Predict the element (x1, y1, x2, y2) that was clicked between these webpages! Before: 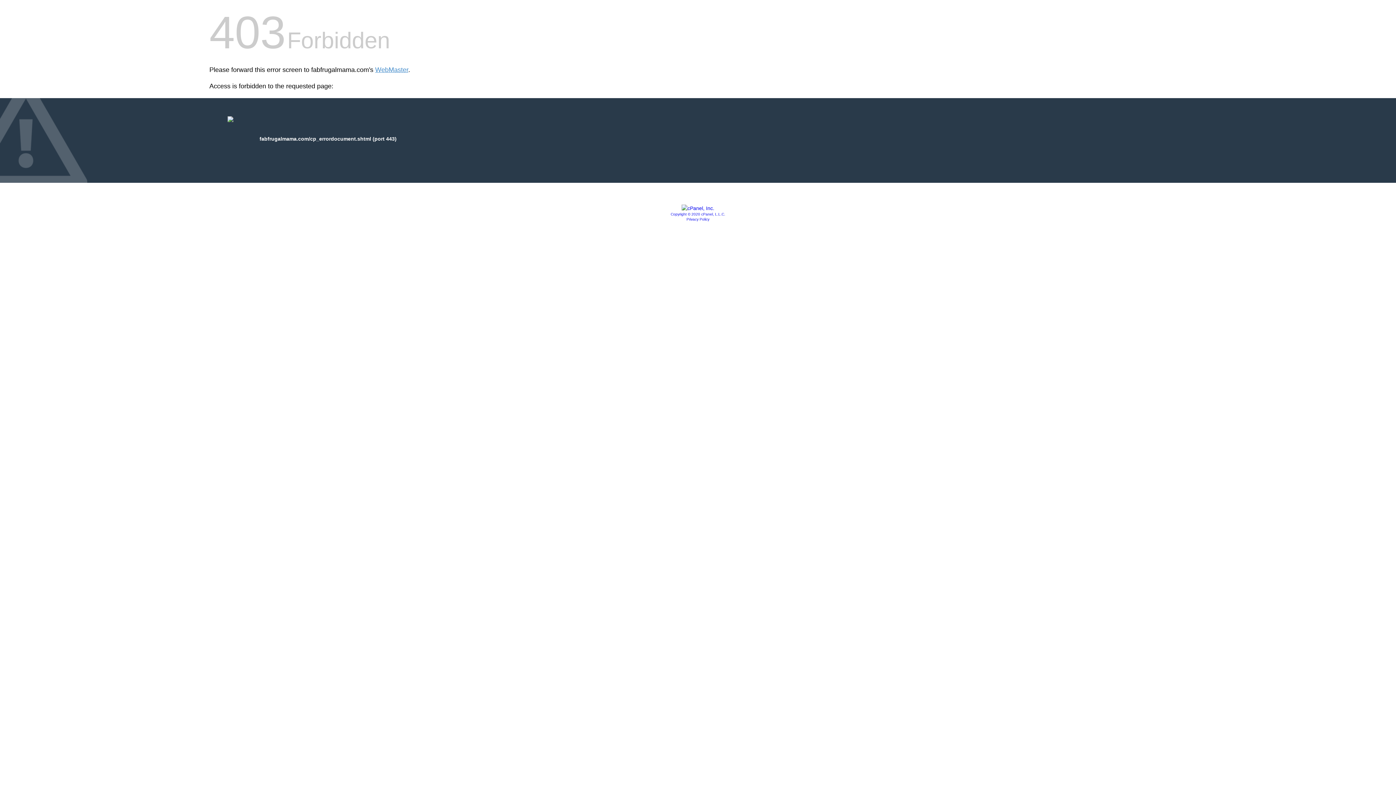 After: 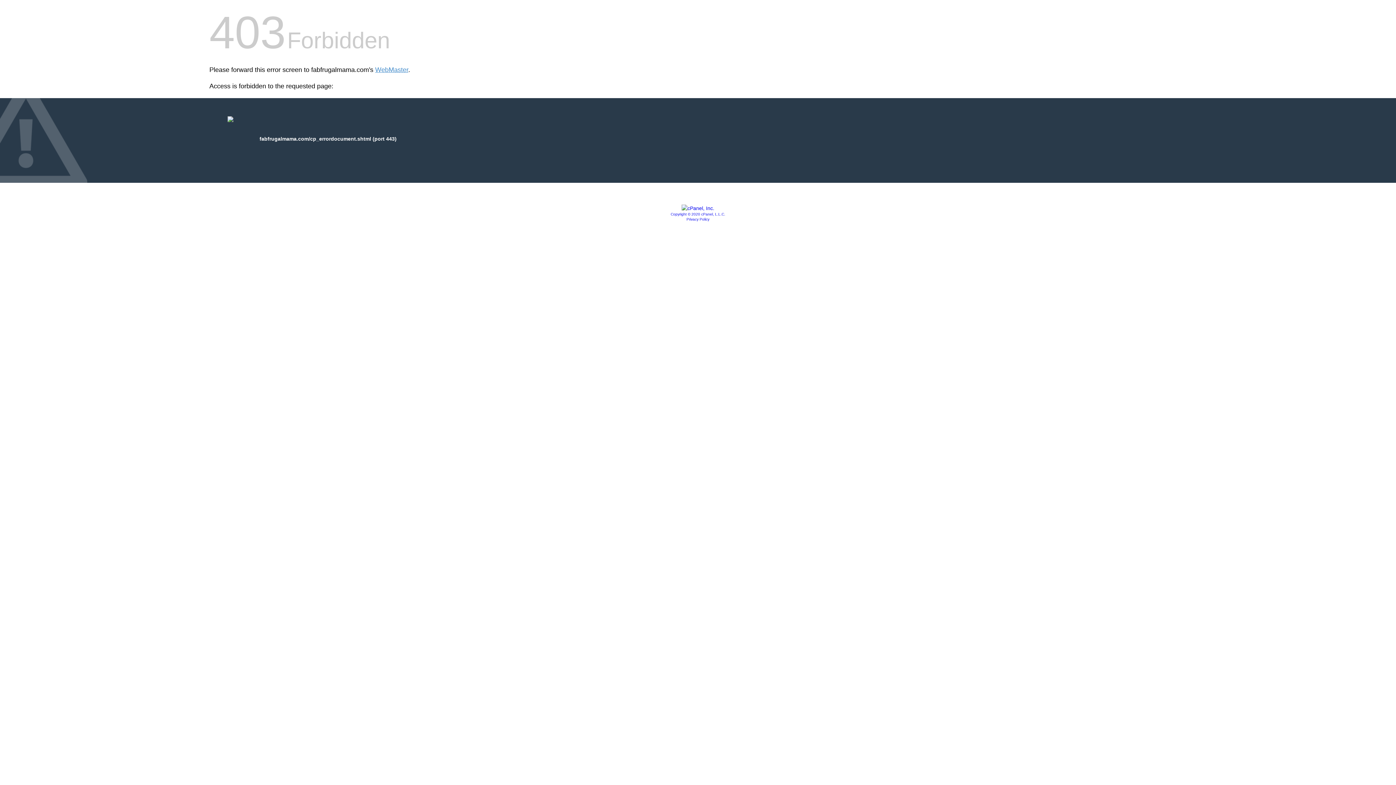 Action: bbox: (681, 205, 714, 211)